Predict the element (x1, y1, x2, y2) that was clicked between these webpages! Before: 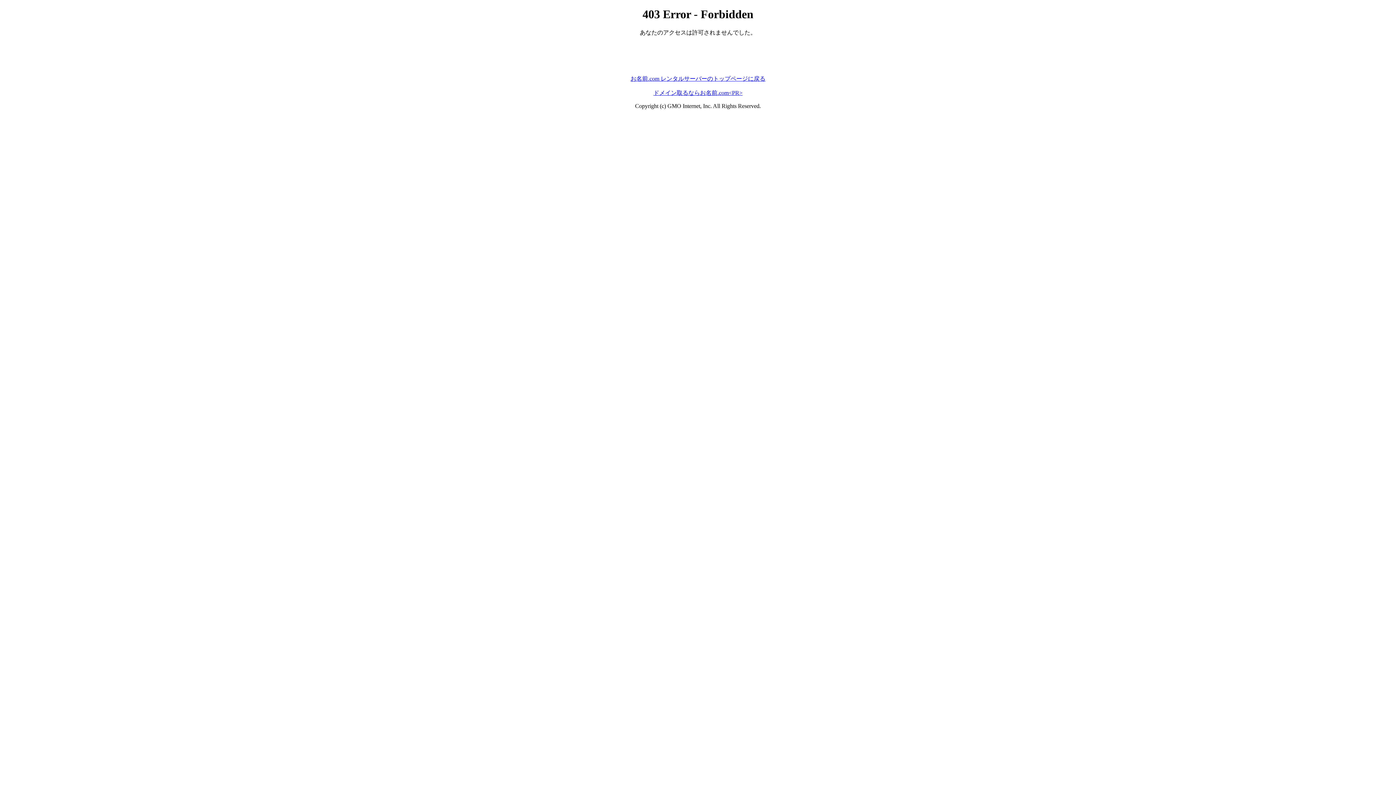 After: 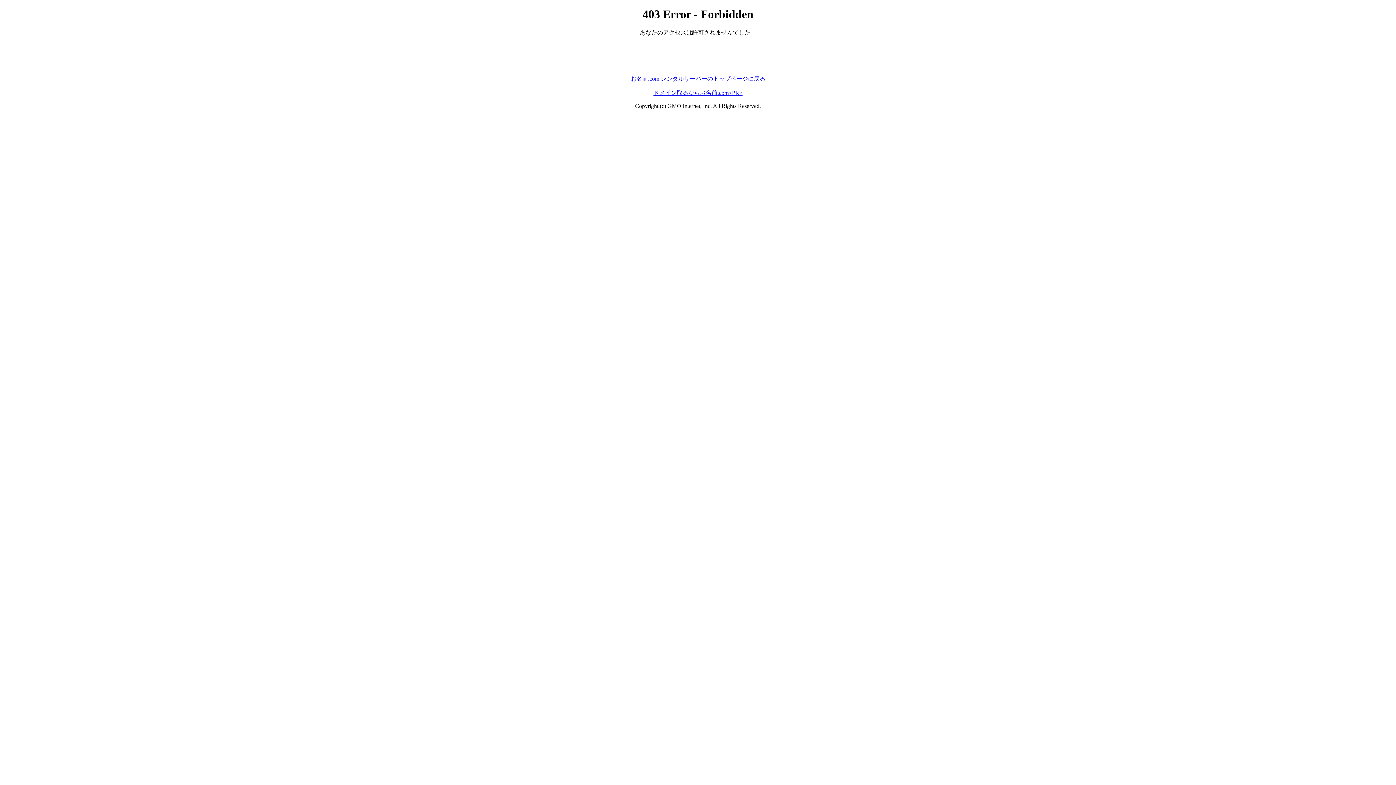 Action: label: ドメイン取るならお名前.com<PR> bbox: (653, 89, 742, 95)